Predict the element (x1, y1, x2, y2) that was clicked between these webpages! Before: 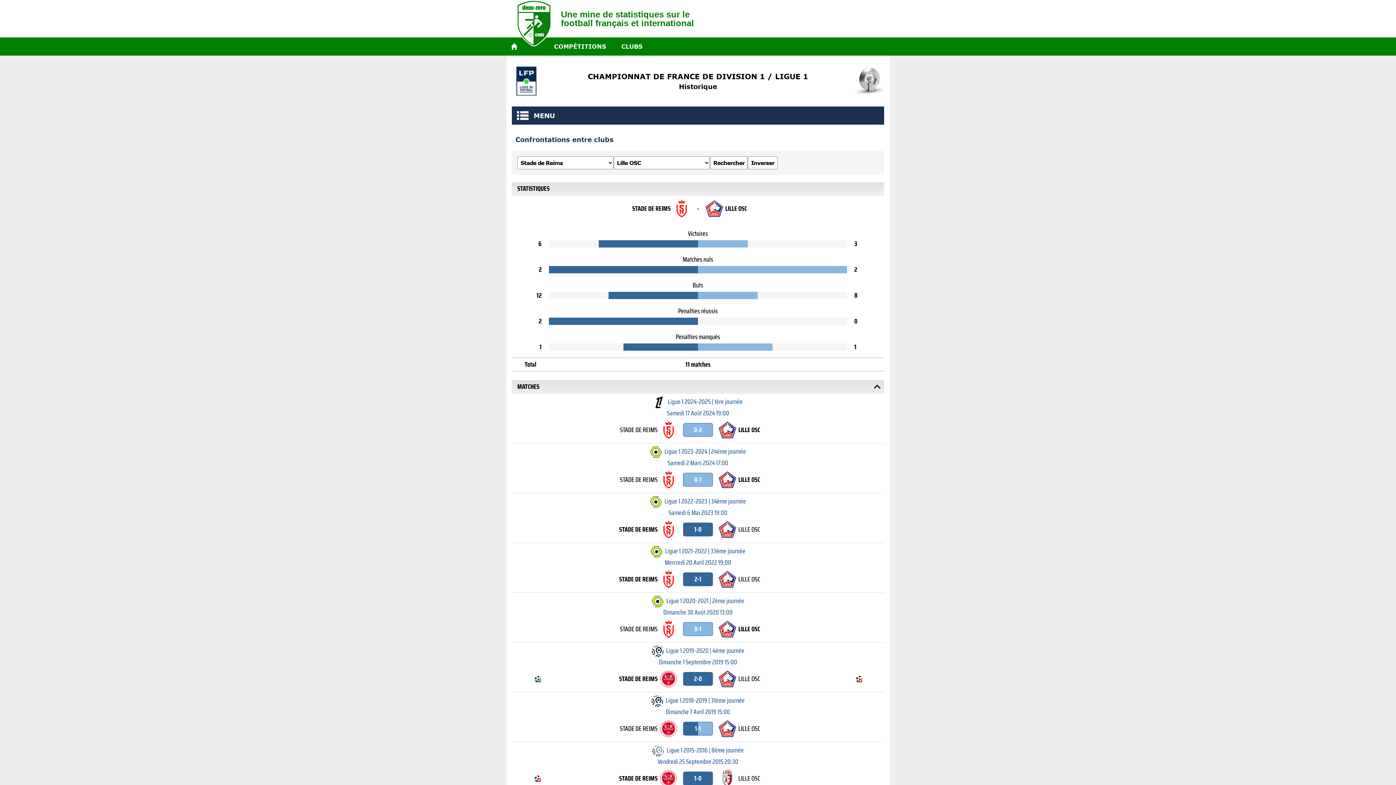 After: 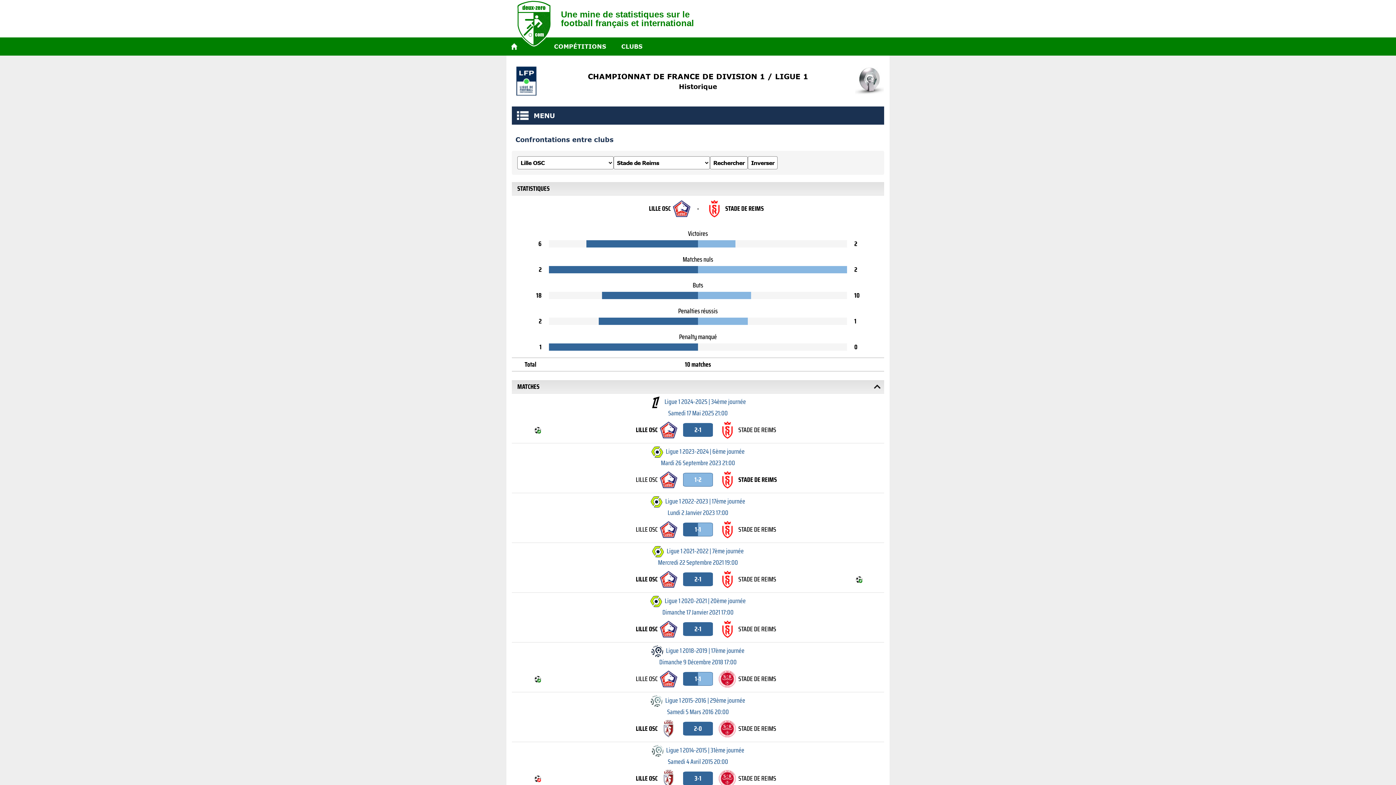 Action: label: Inverser bbox: (748, 156, 777, 169)